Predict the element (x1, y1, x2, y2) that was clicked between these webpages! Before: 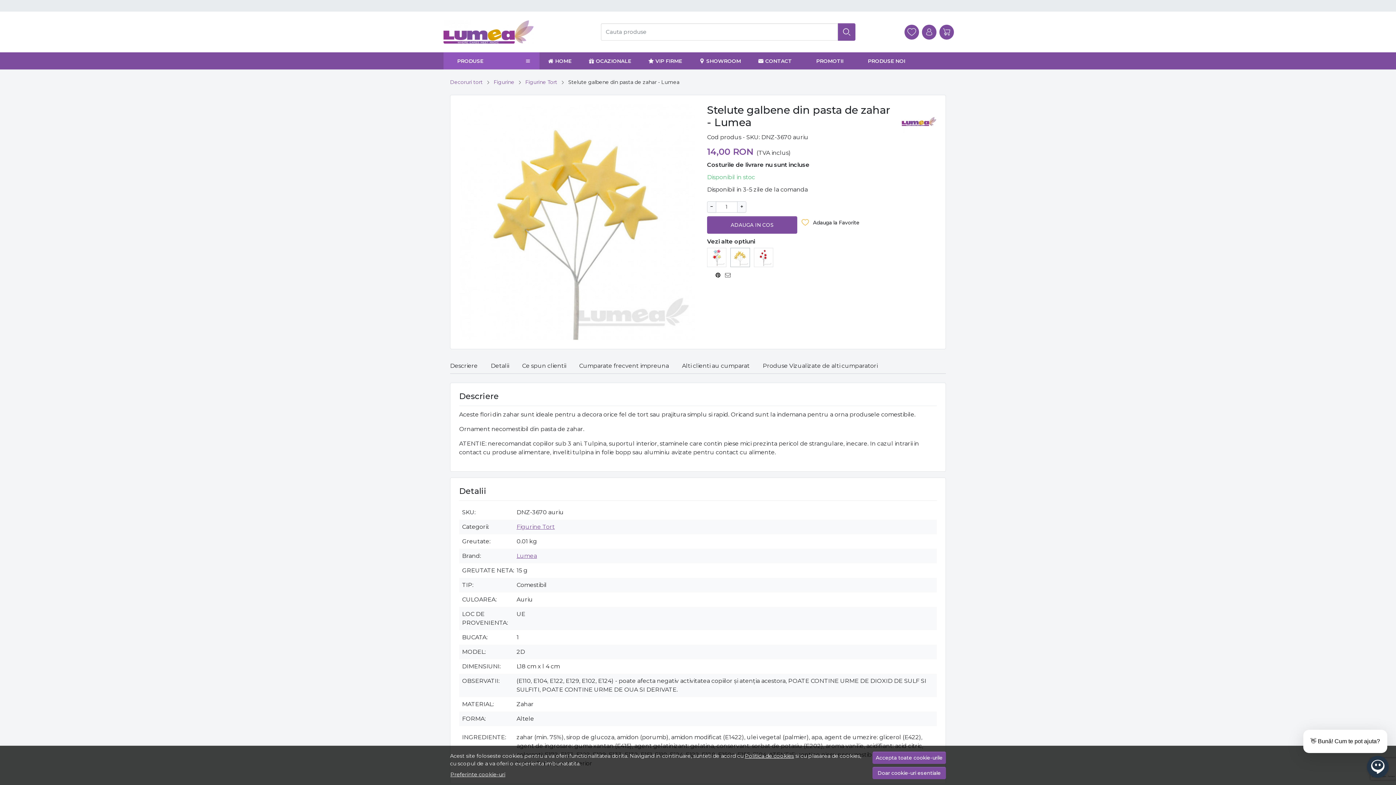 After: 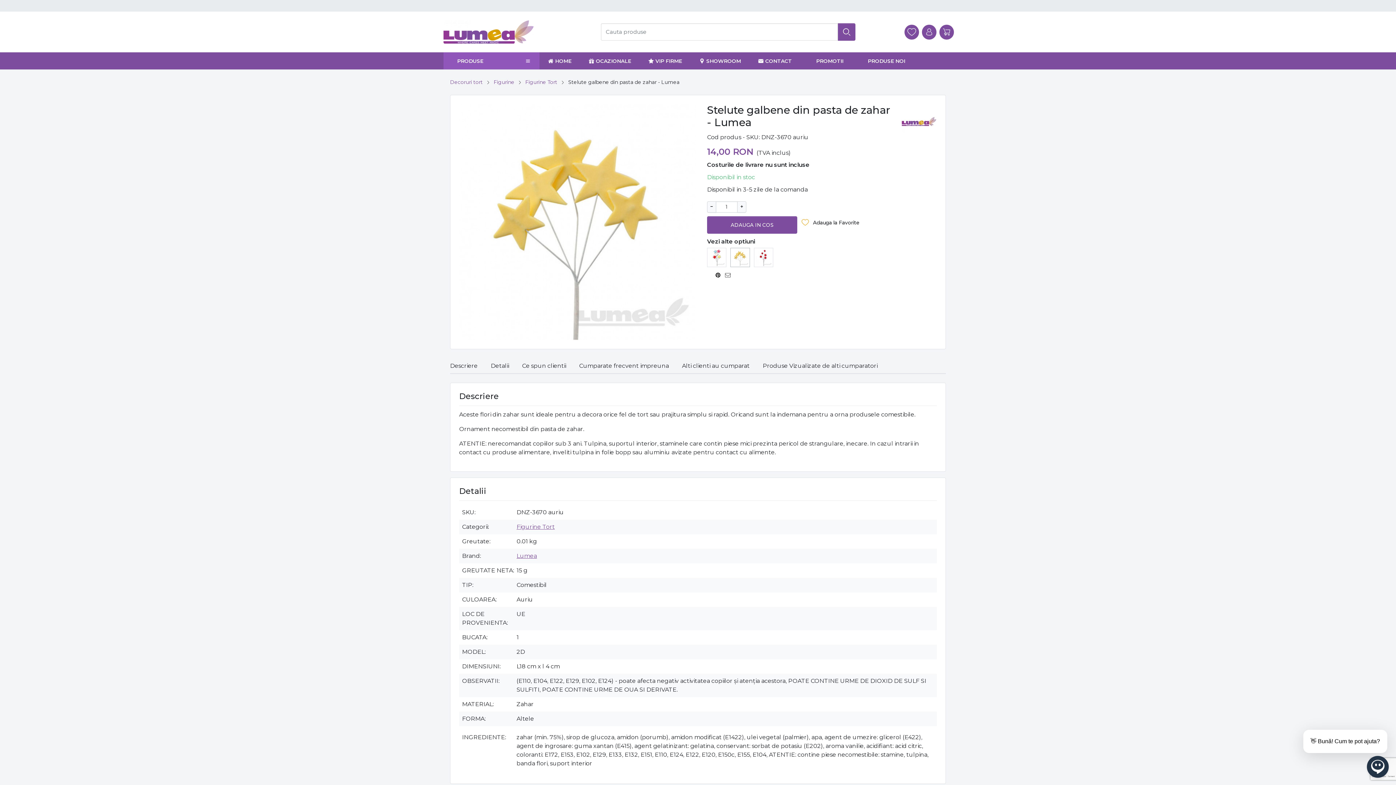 Action: label: Doar cookie-uri esentiale bbox: (872, 767, 946, 779)